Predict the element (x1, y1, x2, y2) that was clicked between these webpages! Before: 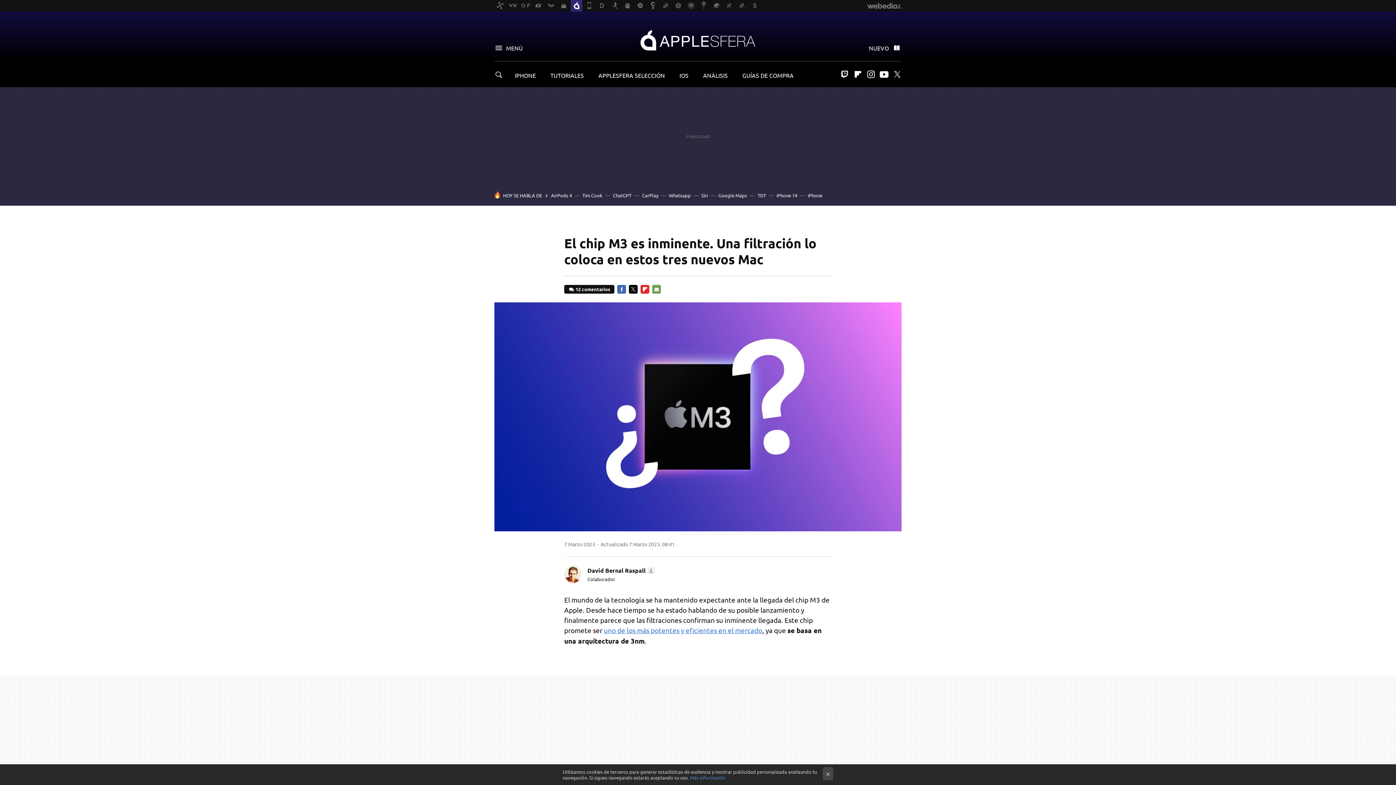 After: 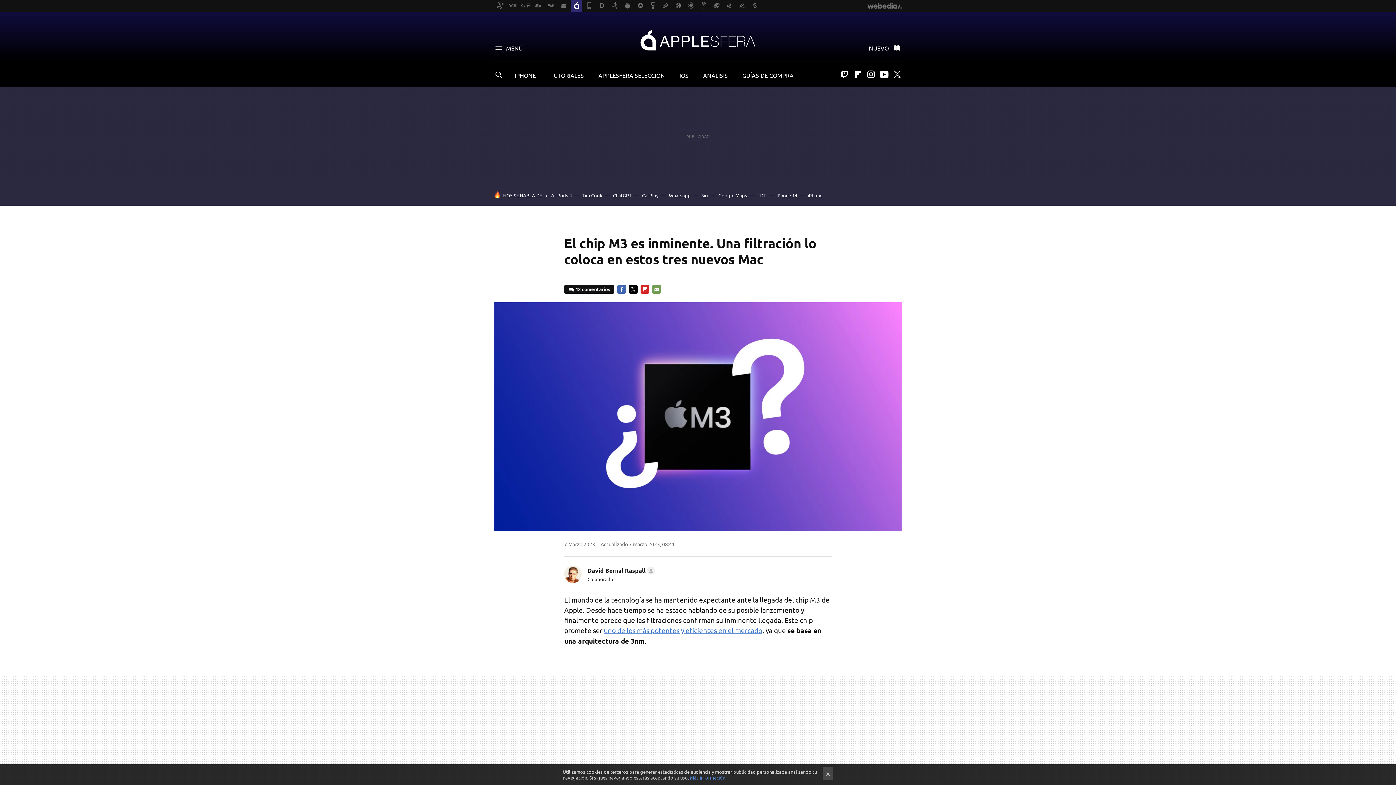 Action: label: FLIPBOARD bbox: (640, 285, 649, 293)